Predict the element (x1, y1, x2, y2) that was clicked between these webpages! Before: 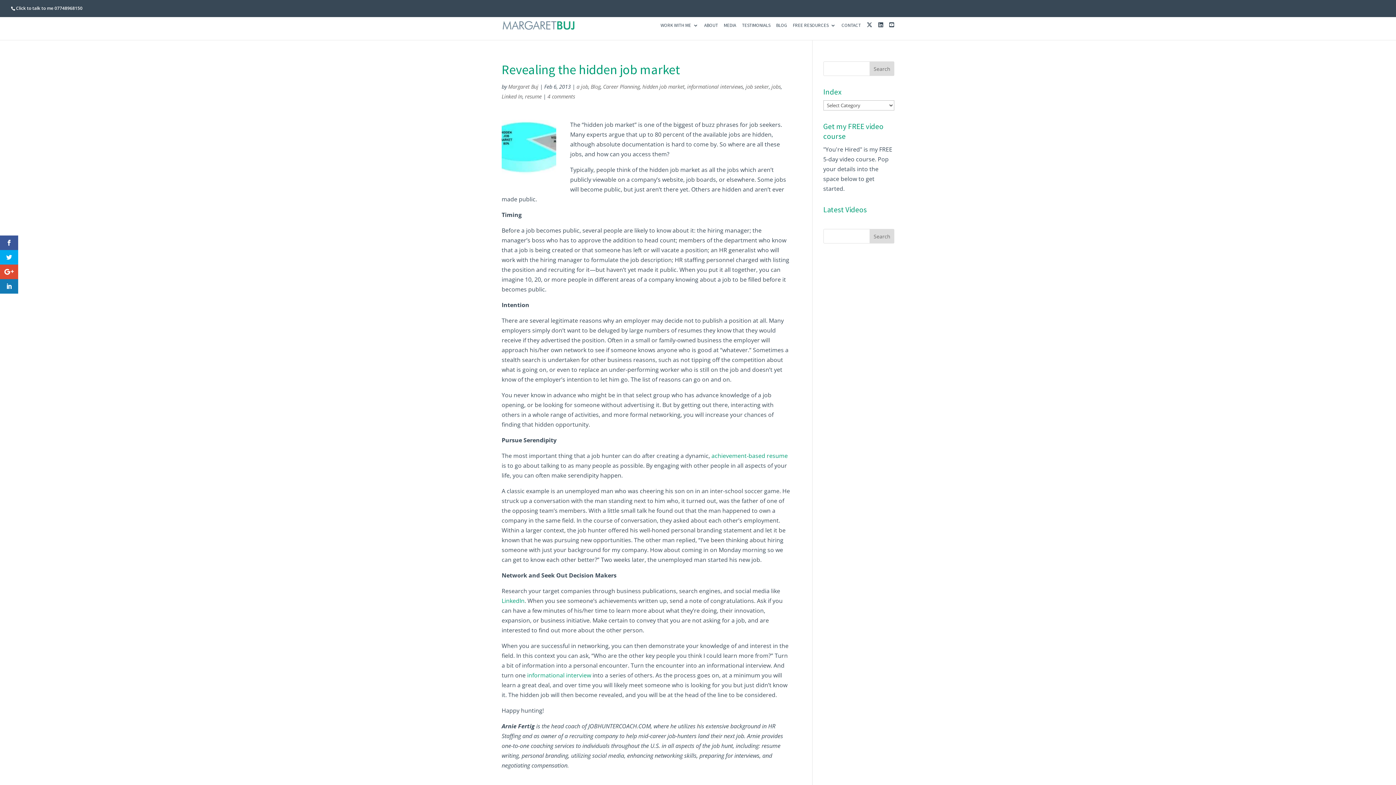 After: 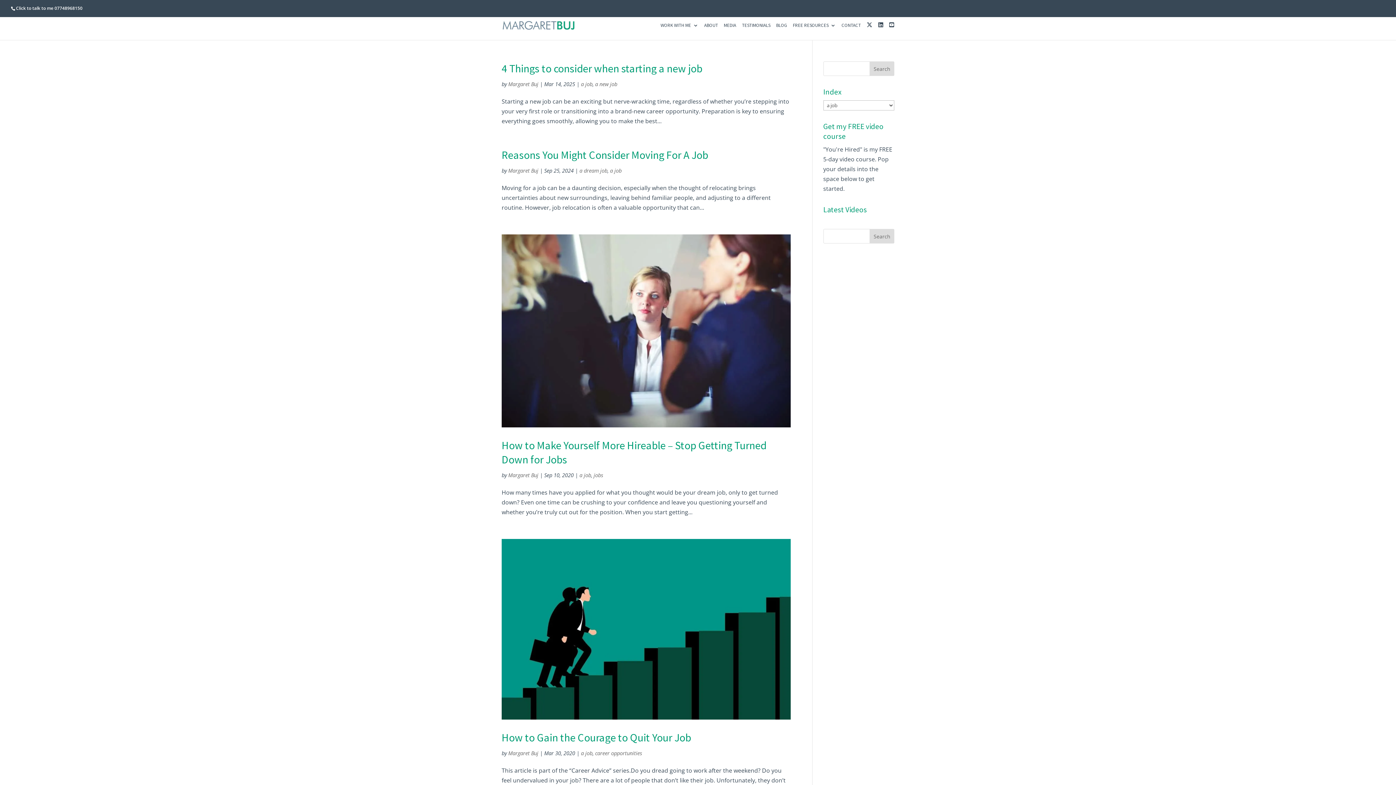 Action: label: a job bbox: (576, 83, 588, 90)